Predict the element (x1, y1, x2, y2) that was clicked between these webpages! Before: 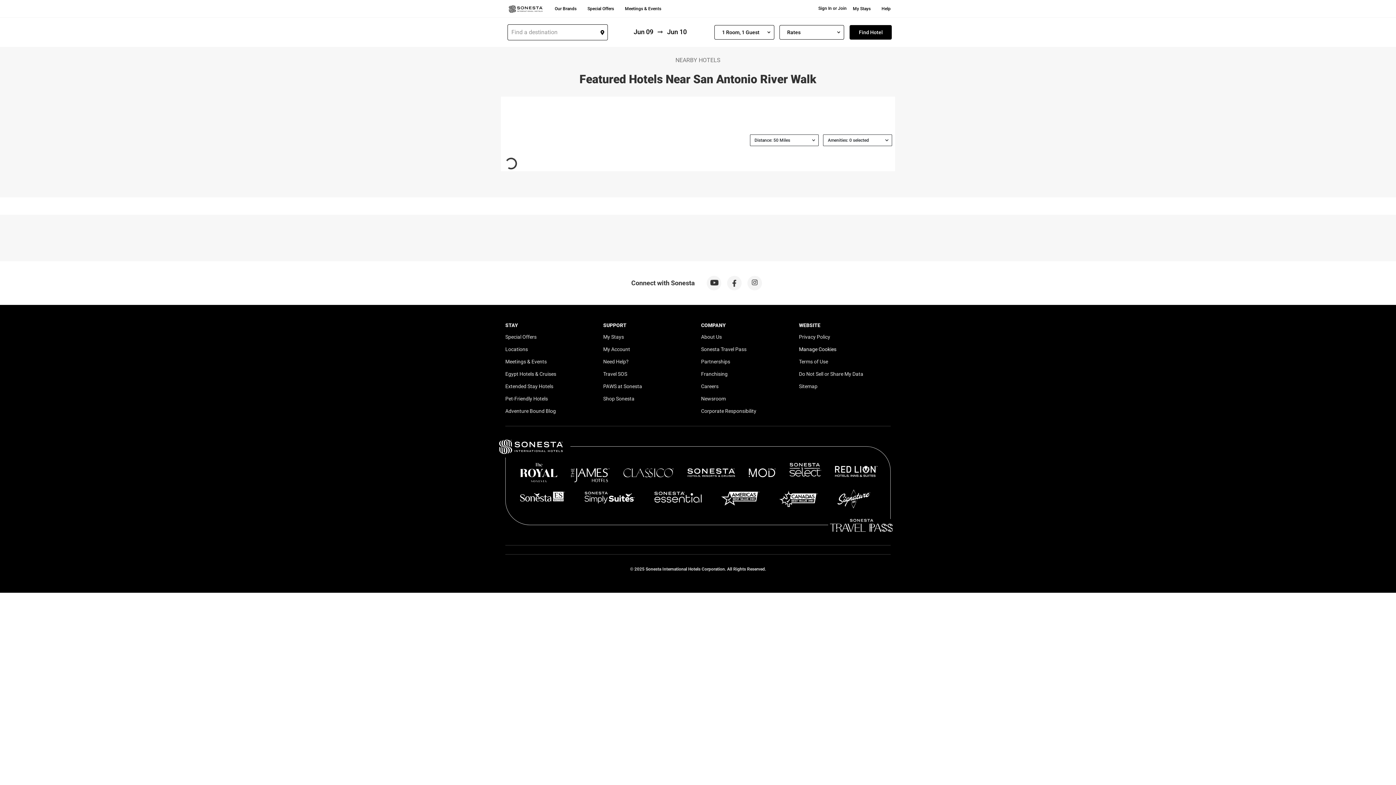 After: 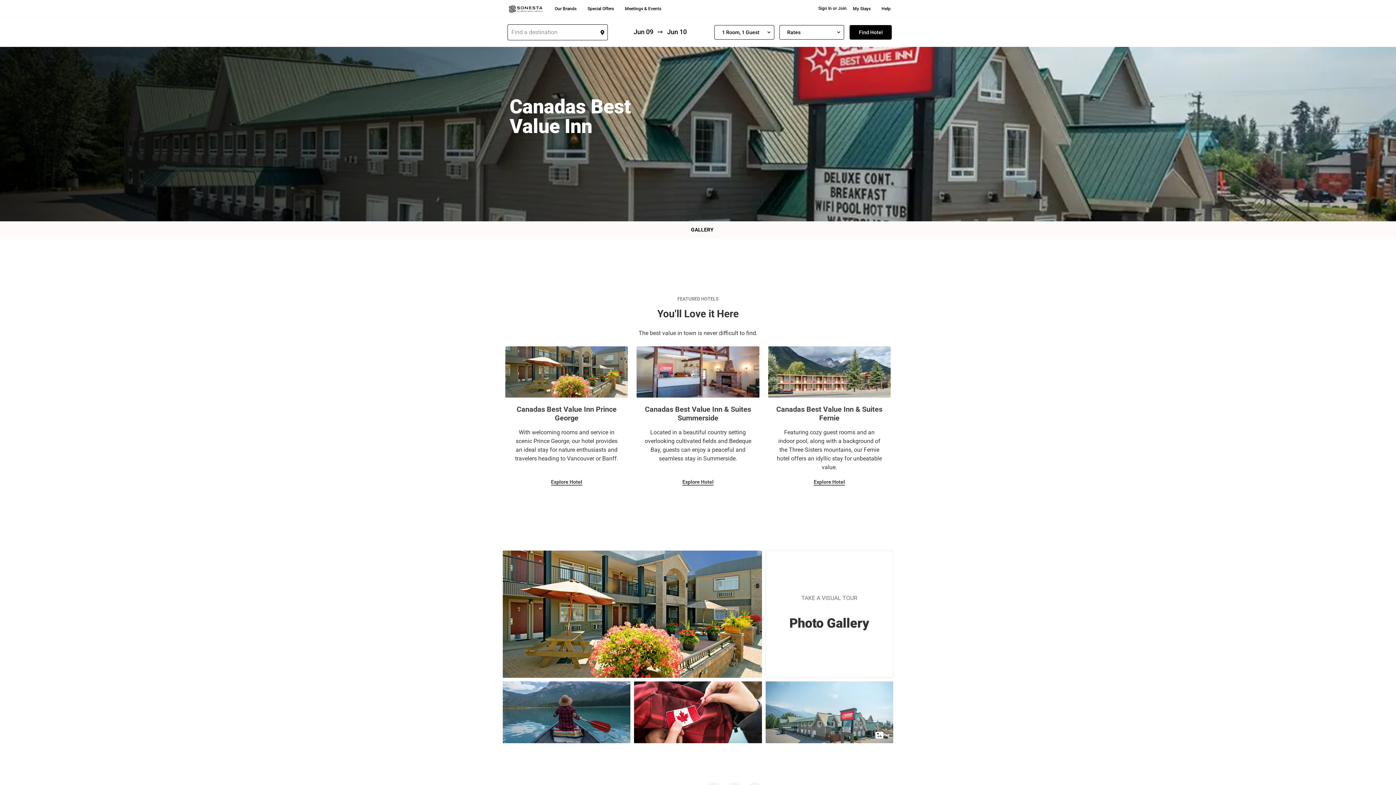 Action: bbox: (779, 489, 818, 507)